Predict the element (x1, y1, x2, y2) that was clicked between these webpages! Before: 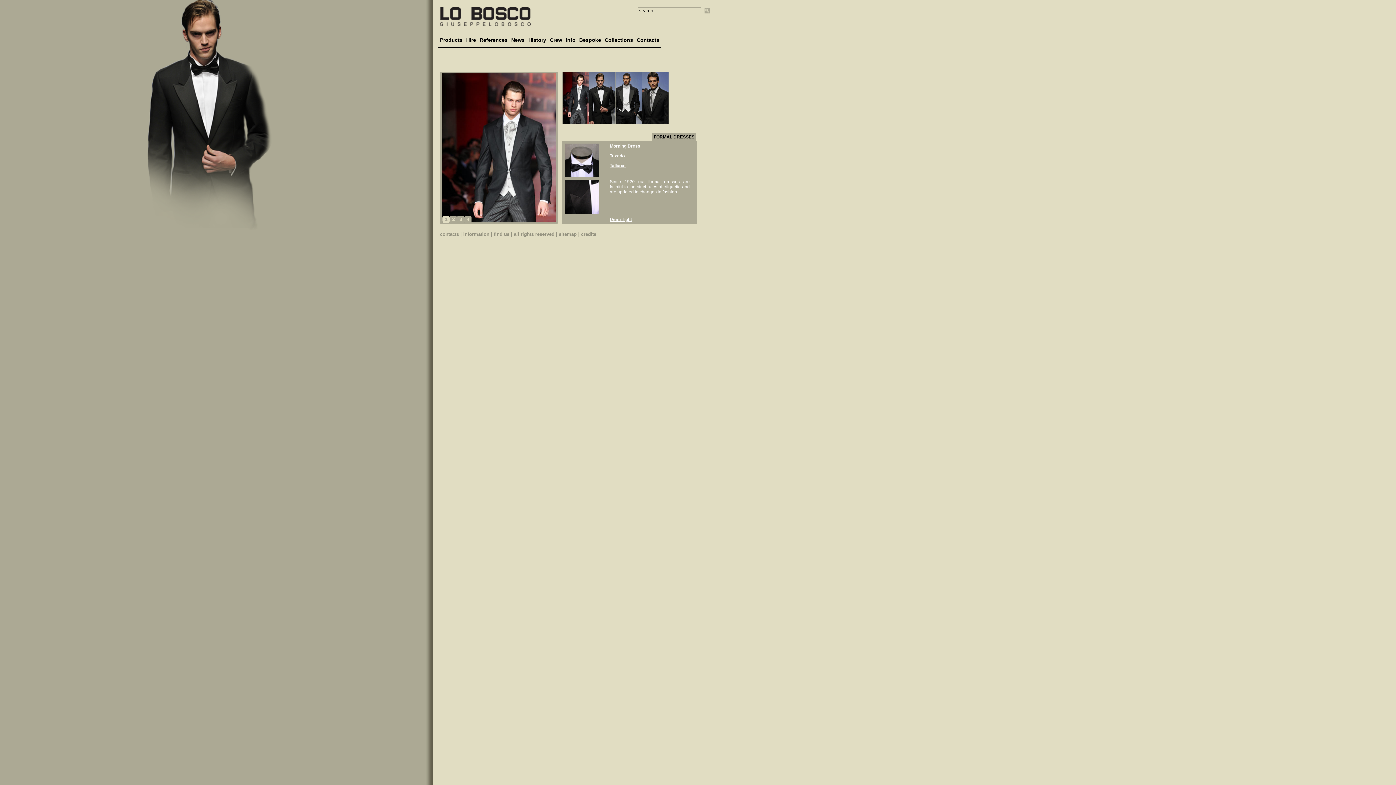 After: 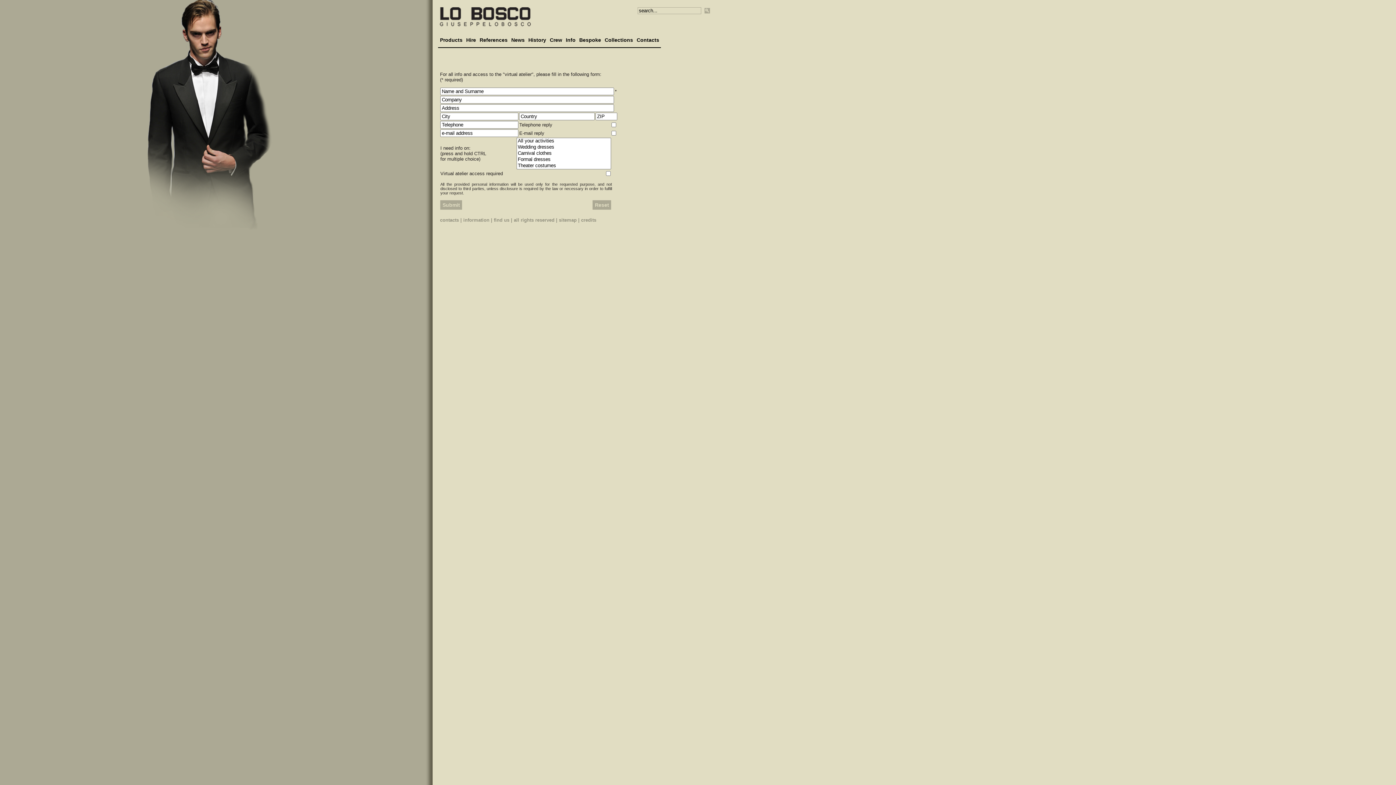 Action: bbox: (463, 231, 489, 237) label: information